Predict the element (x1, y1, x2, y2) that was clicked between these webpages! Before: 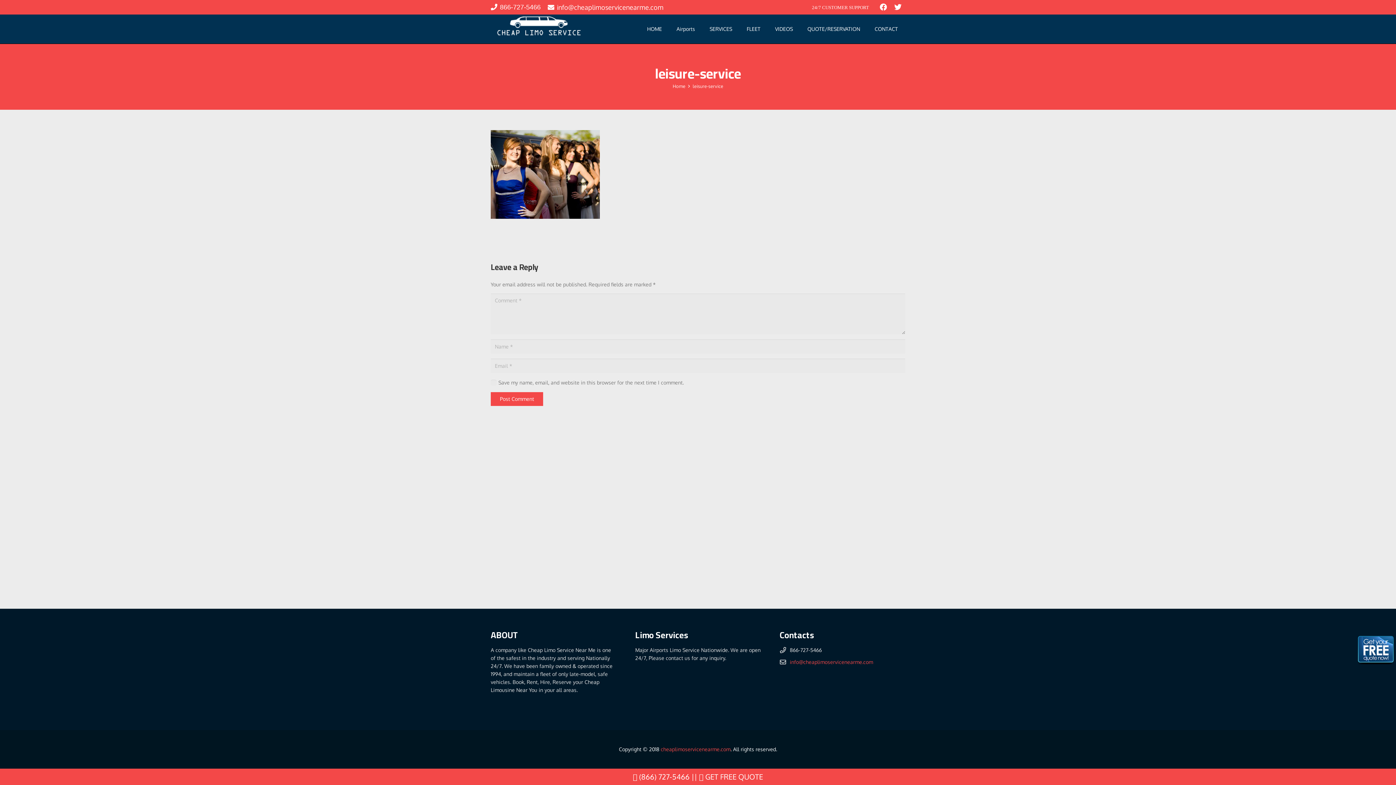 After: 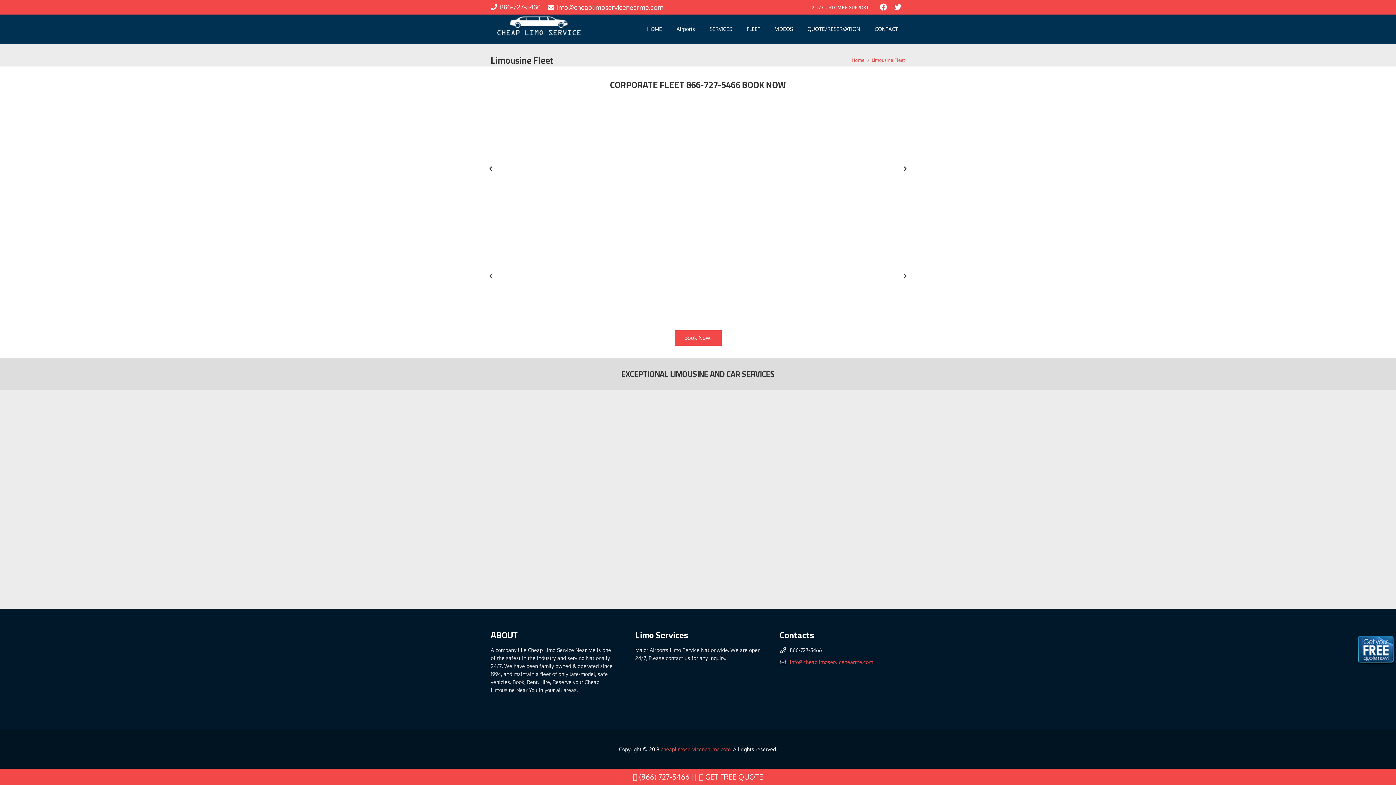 Action: bbox: (739, 14, 768, 43) label: FLEET